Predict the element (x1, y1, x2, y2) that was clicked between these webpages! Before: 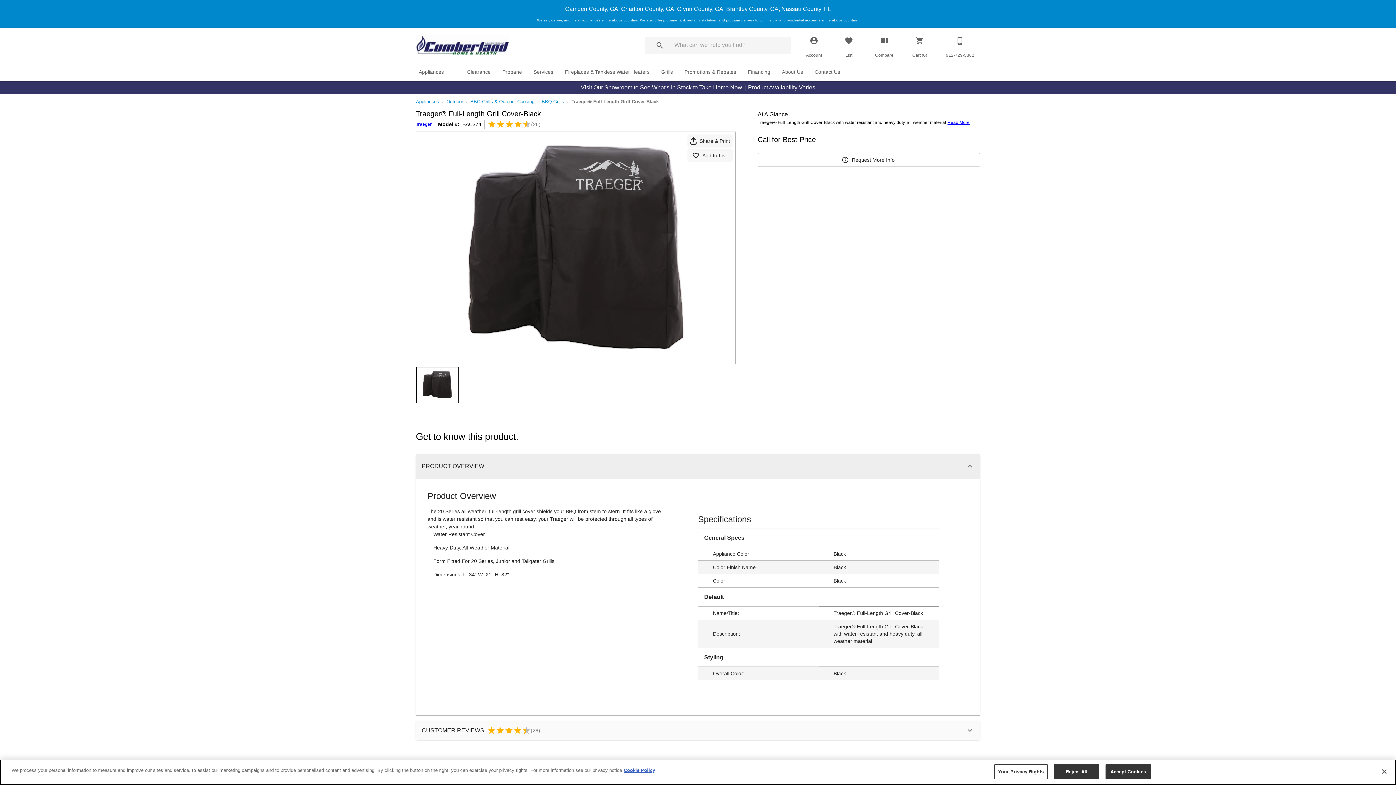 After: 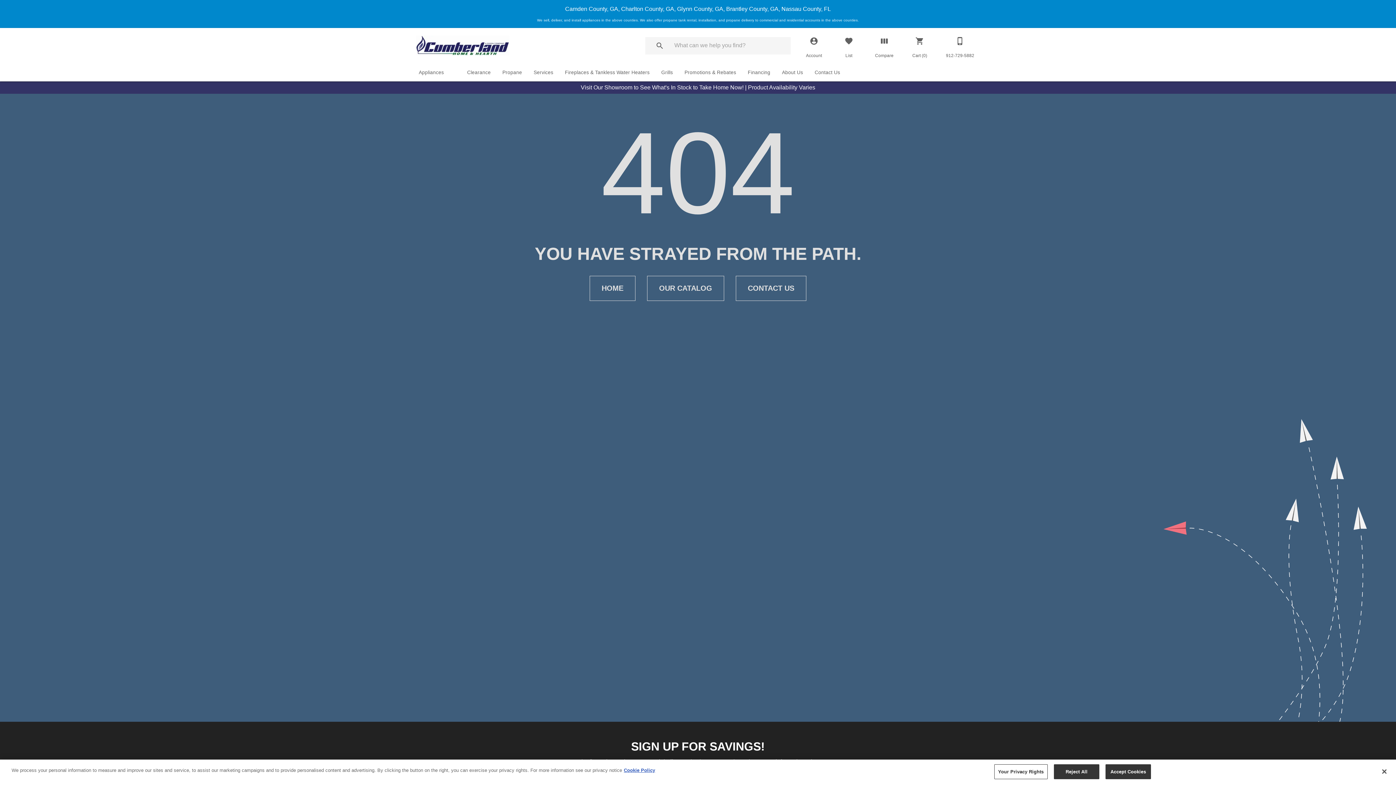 Action: bbox: (541, 98, 564, 104) label: BBQ Grills